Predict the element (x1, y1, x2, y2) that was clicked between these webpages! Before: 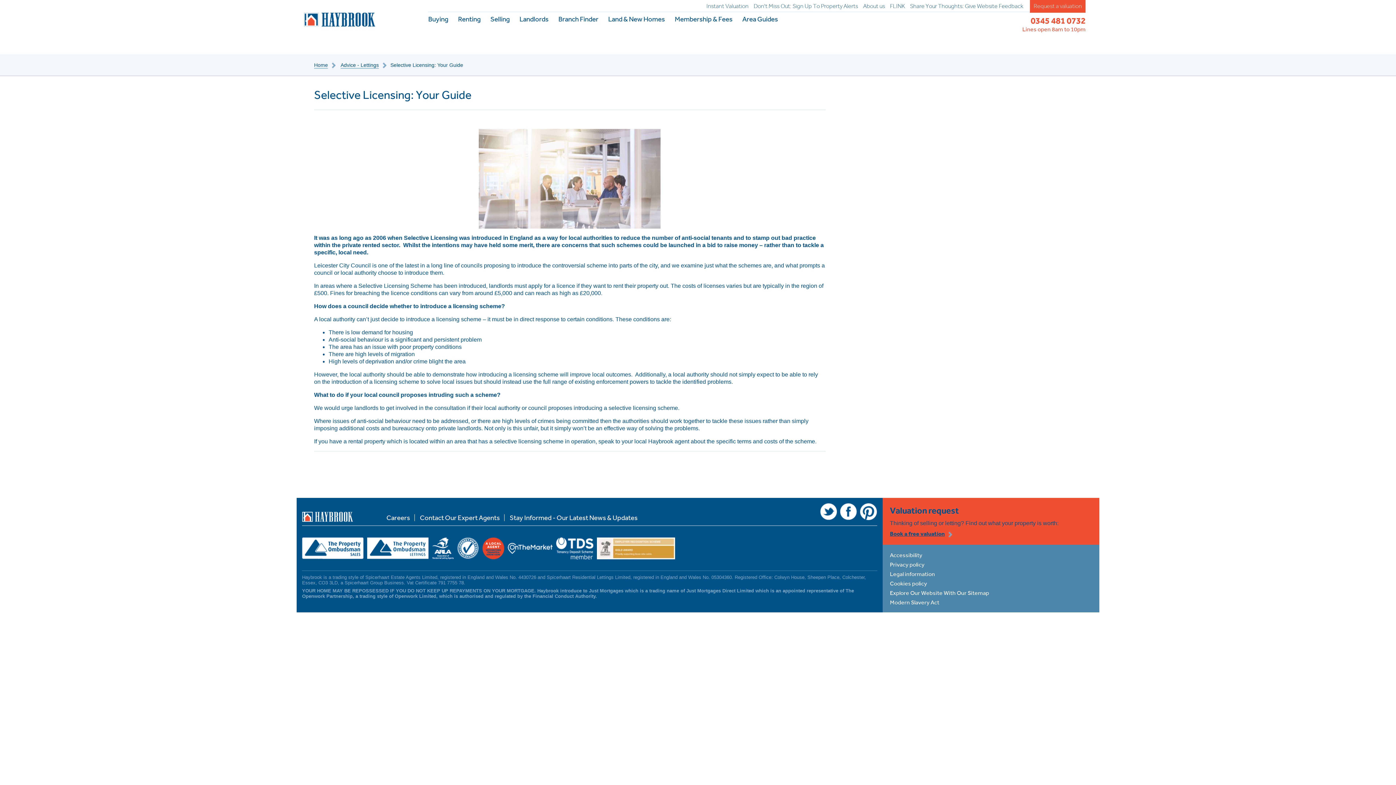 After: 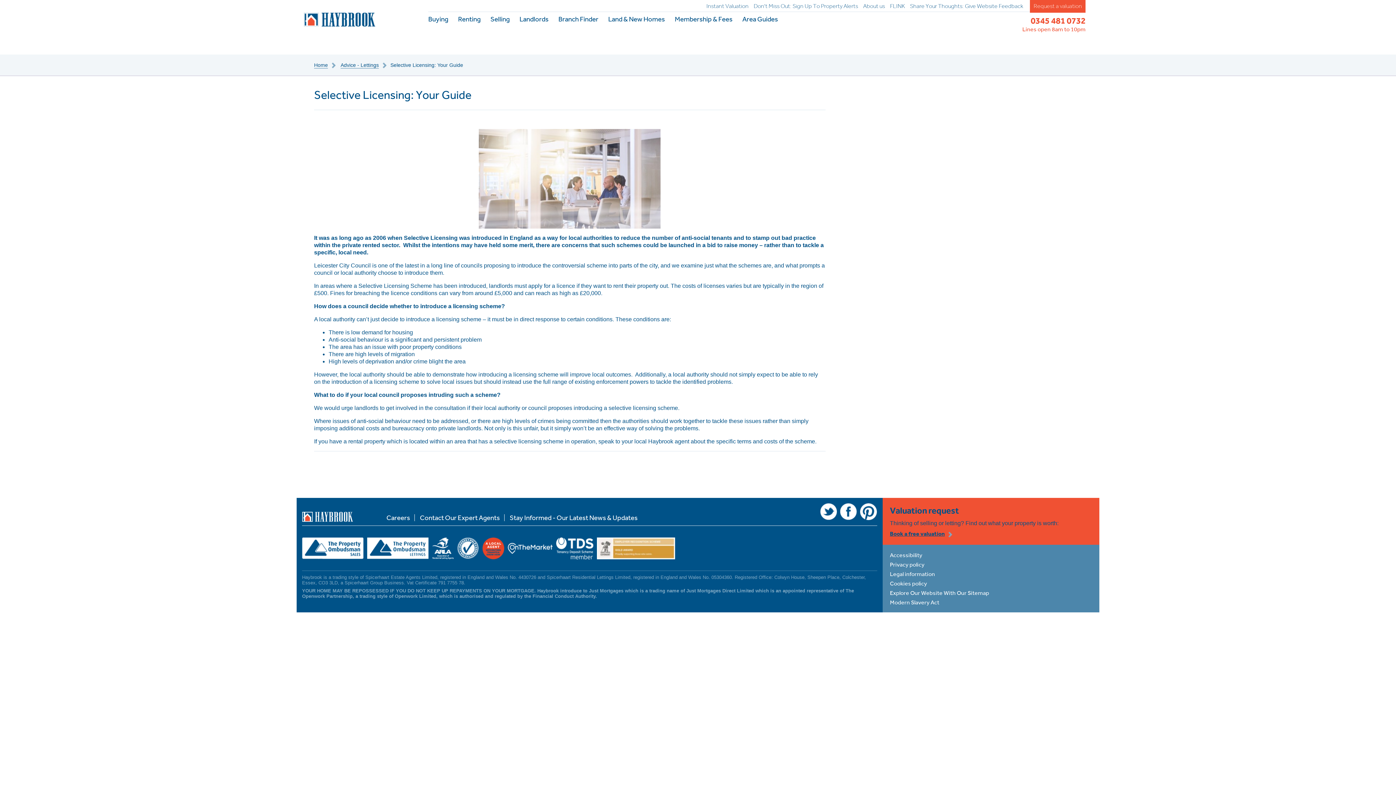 Action: bbox: (508, 543, 552, 557)